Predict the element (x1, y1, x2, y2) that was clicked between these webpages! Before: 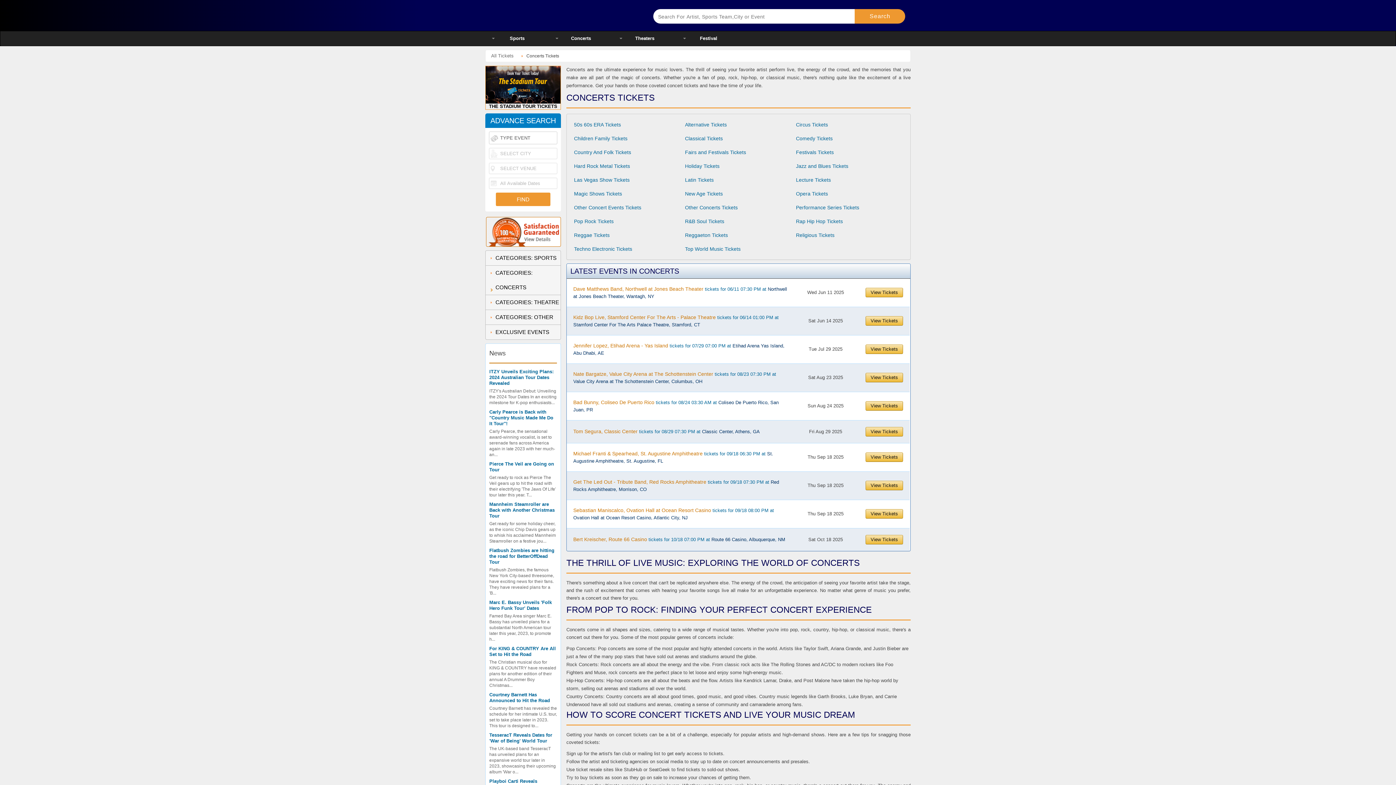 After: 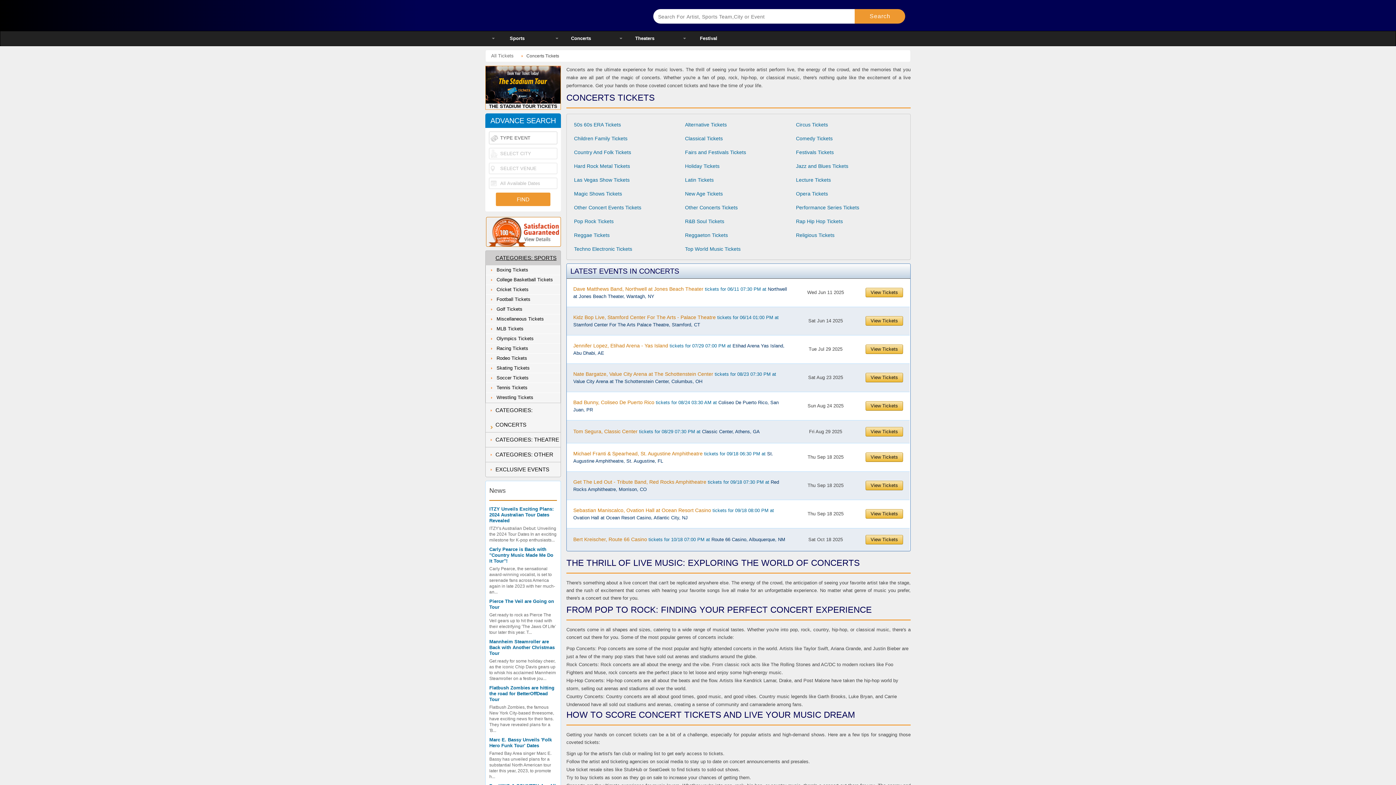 Action: label: CATEGORIES: SPORTS bbox: (486, 250, 560, 265)